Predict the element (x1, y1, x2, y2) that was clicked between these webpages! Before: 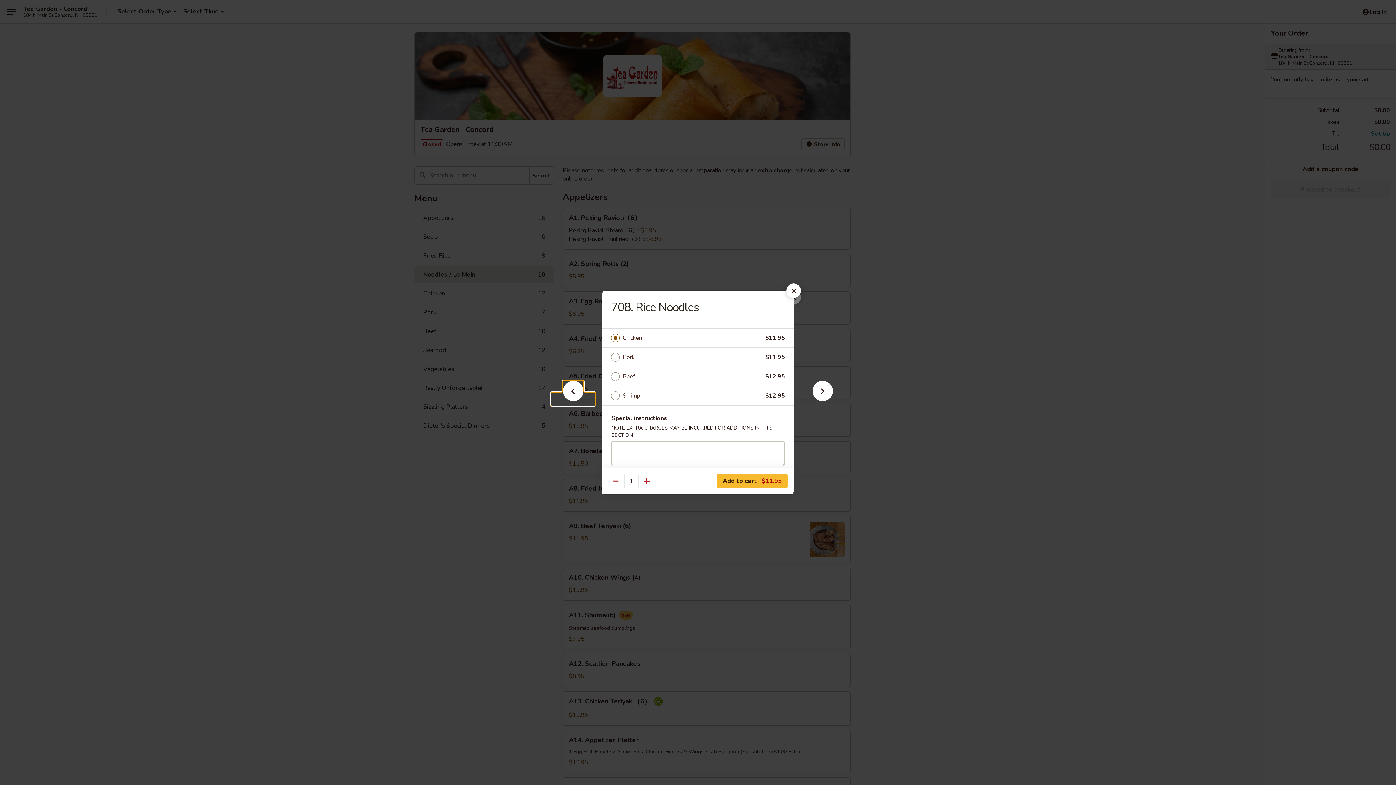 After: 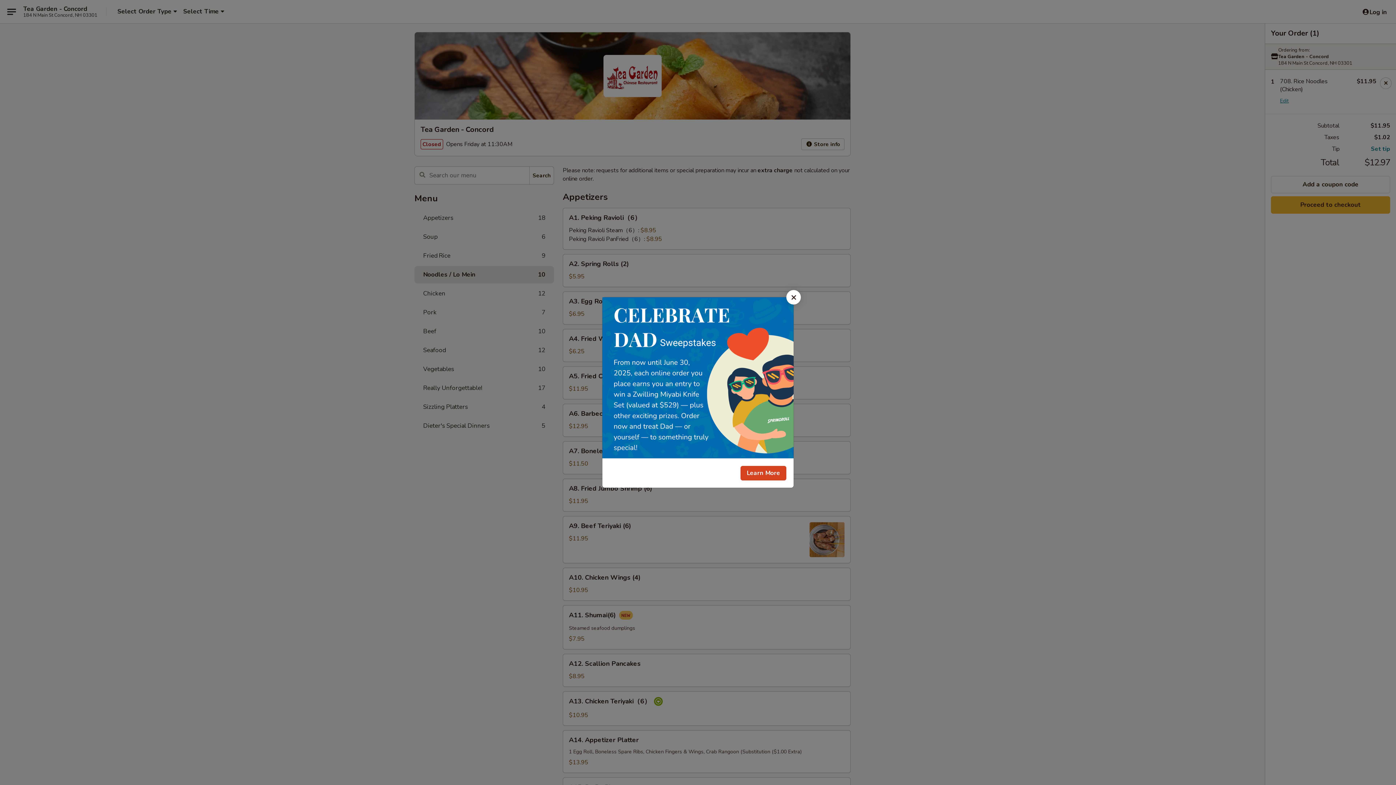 Action: bbox: (716, 474, 788, 488) label: Add to cart $11.95